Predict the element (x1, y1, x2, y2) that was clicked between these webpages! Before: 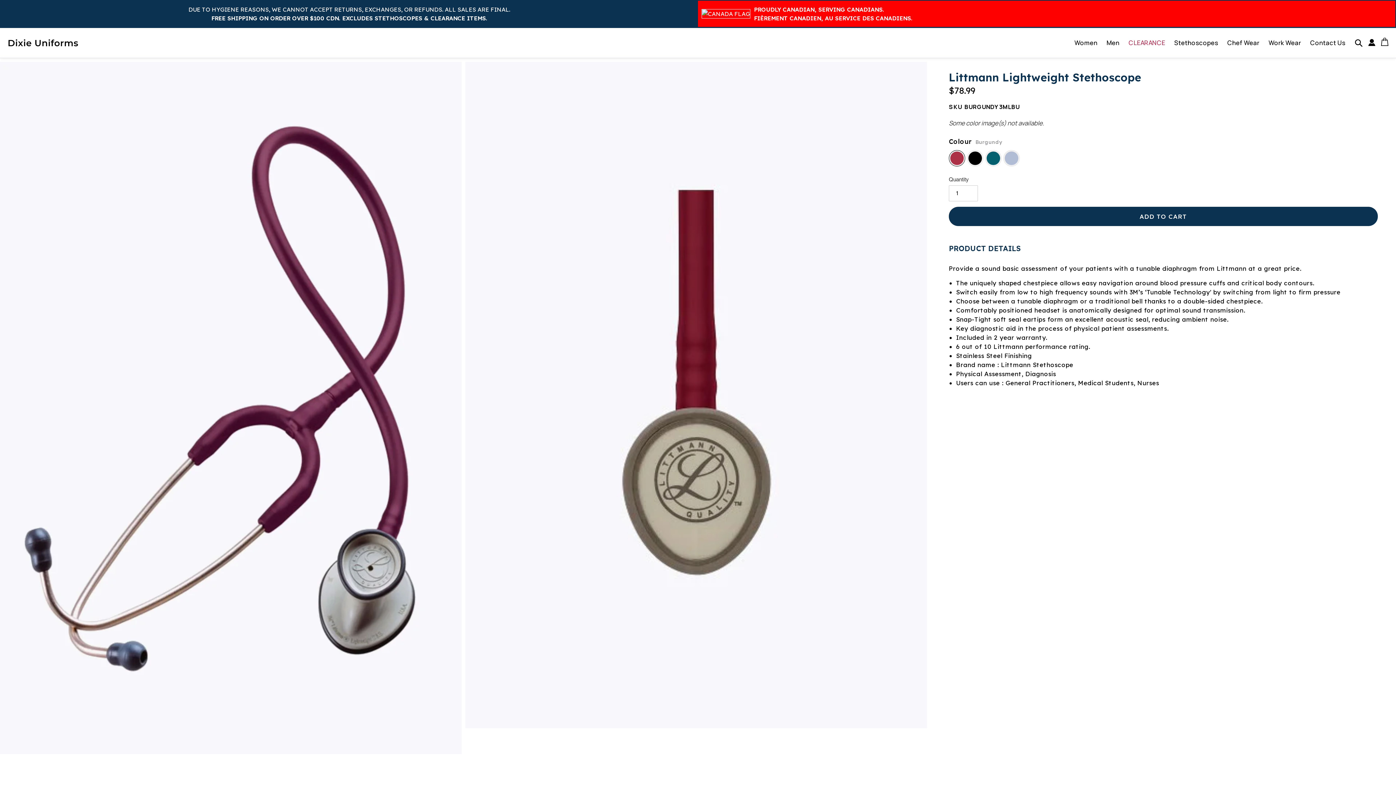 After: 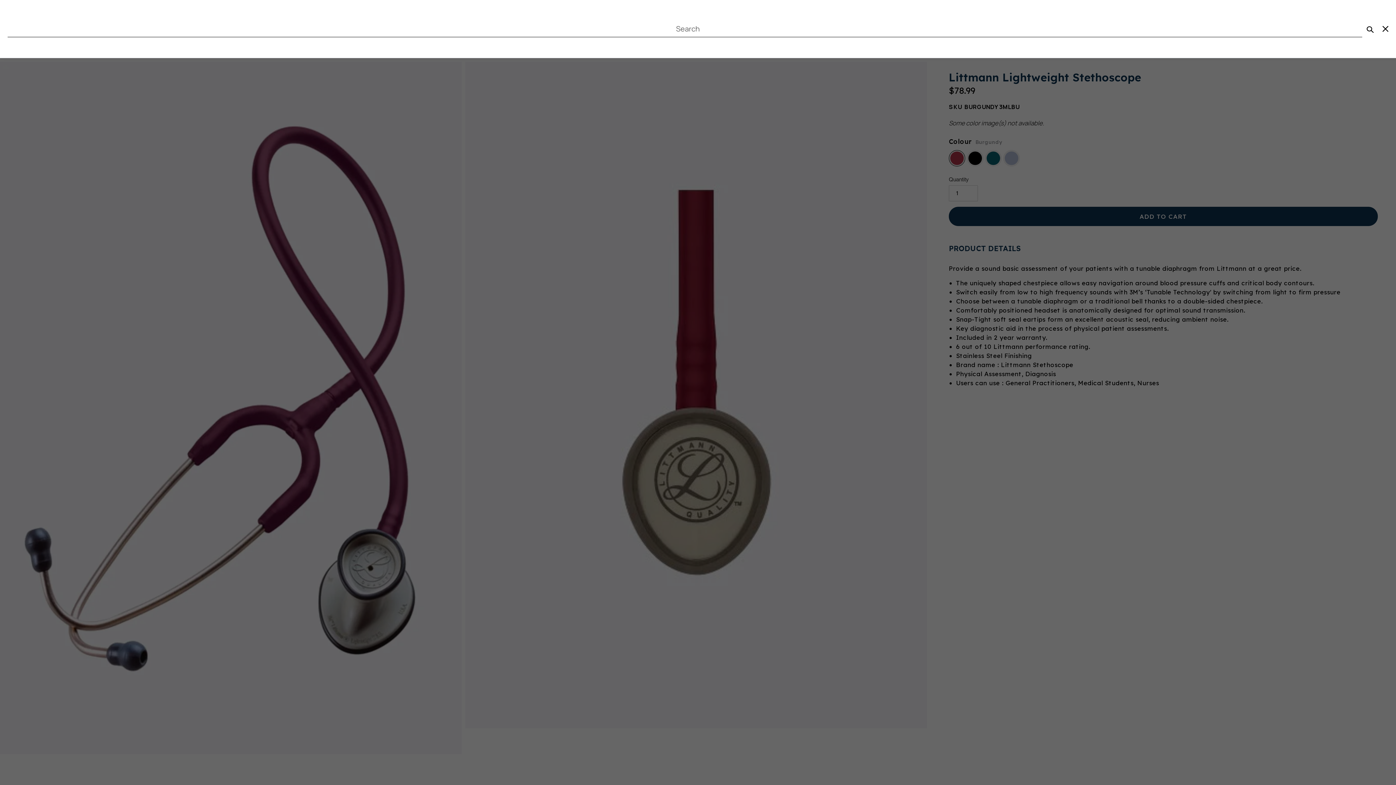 Action: label: Search bbox: (1354, 39, 1363, 47)